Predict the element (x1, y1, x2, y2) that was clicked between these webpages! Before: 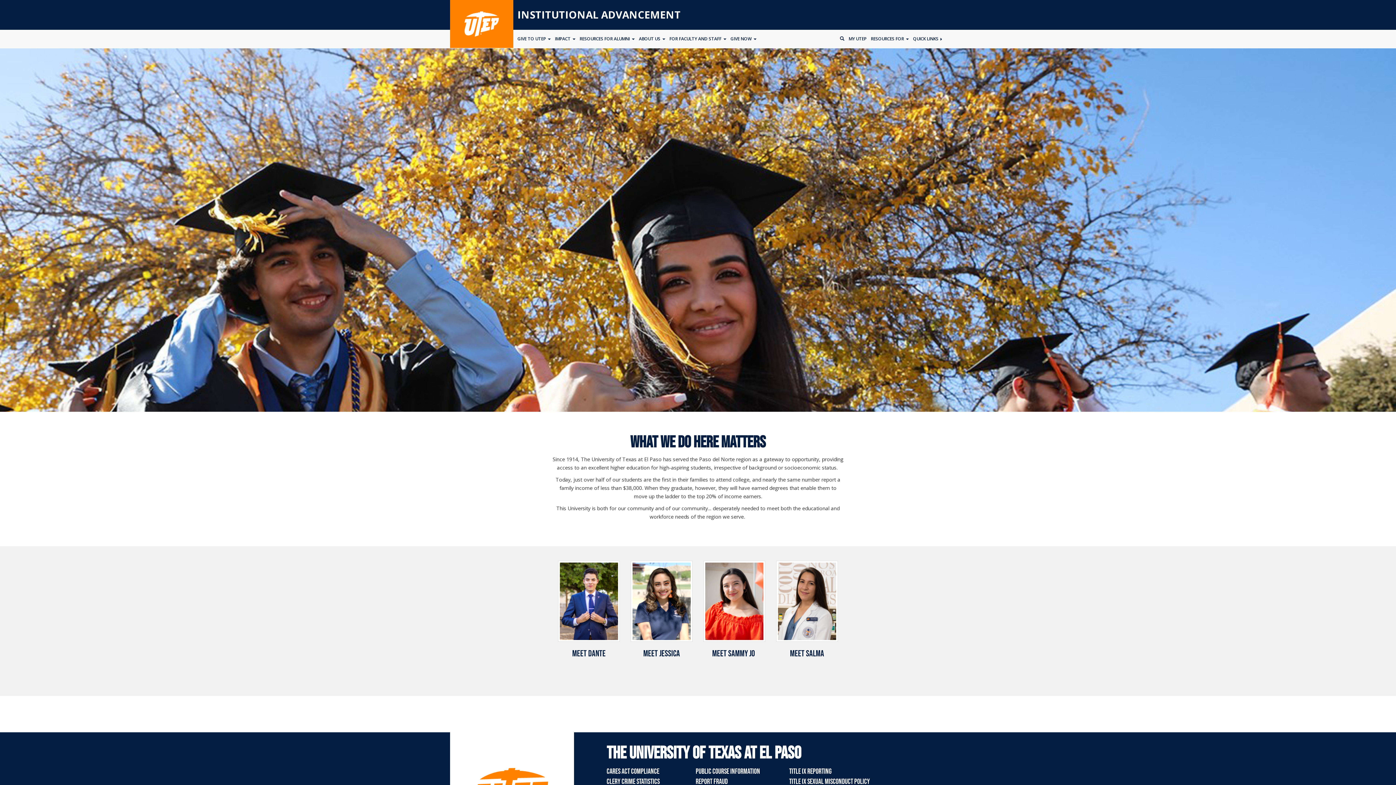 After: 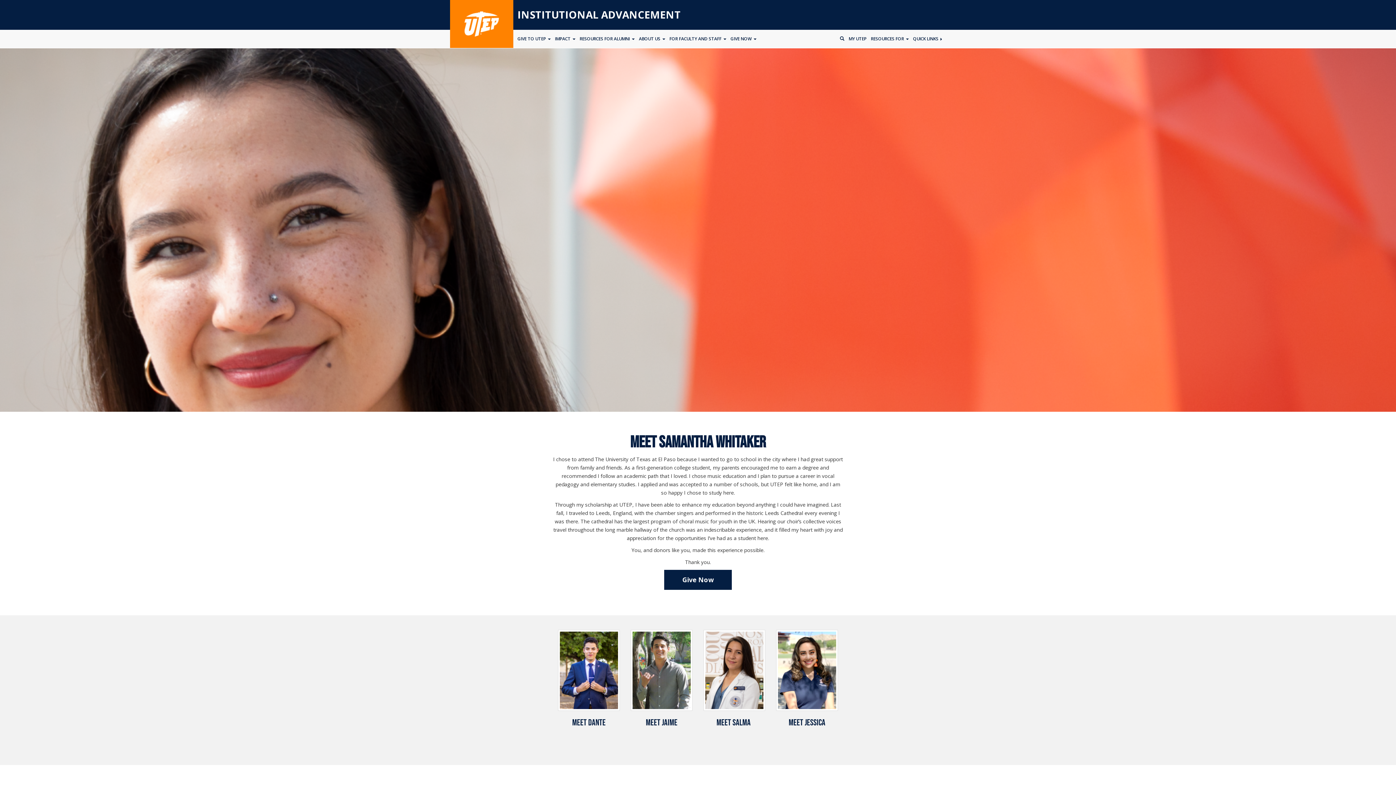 Action: bbox: (703, 597, 765, 604)